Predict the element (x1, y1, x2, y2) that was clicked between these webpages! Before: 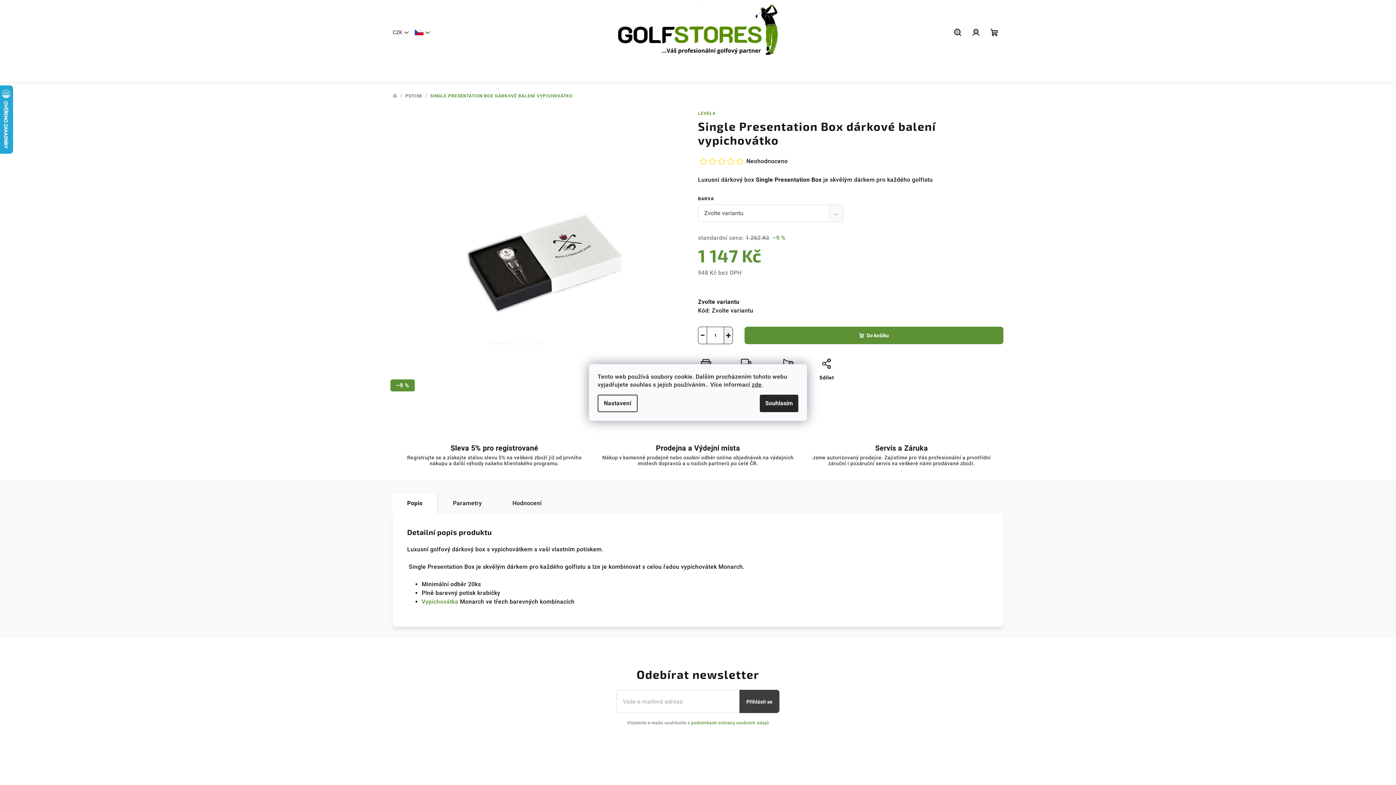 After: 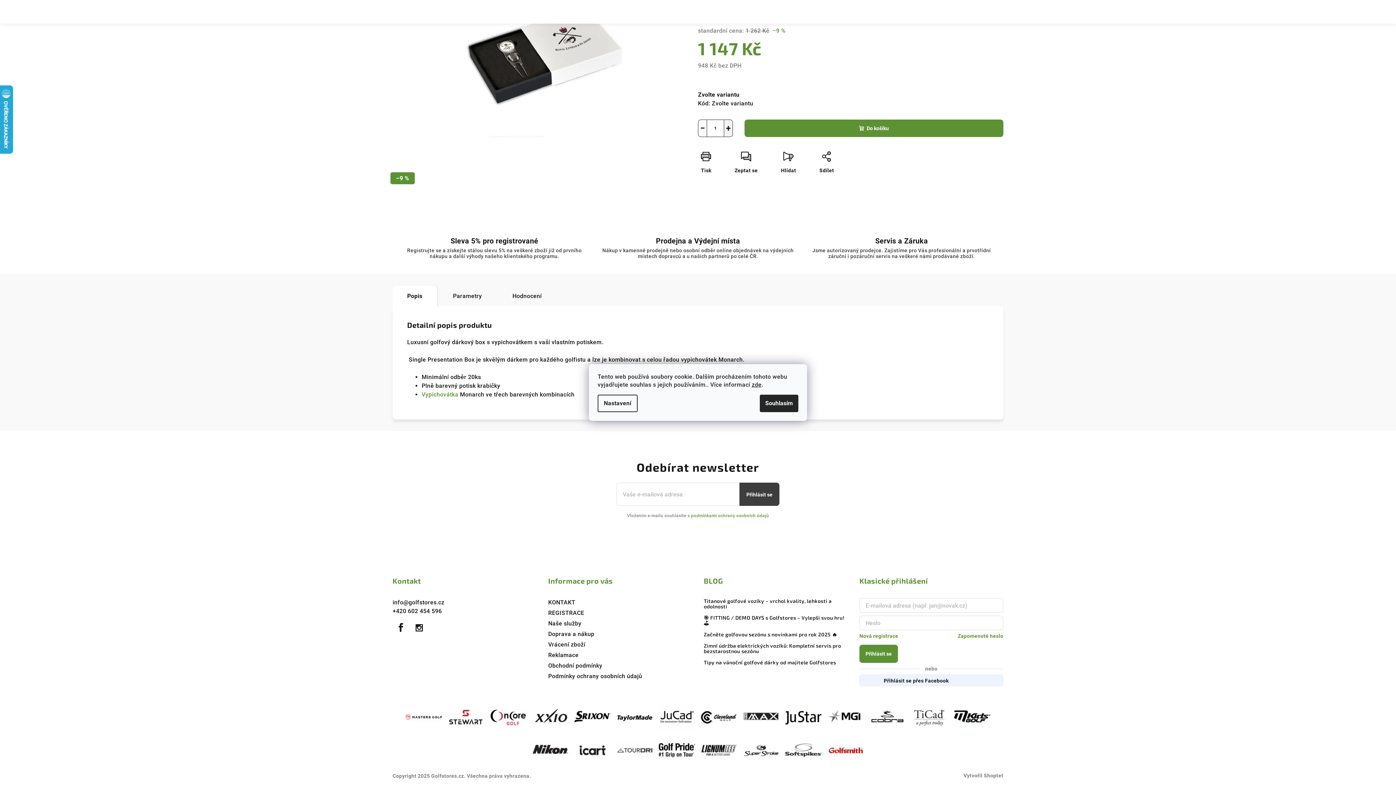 Action: bbox: (392, 492, 437, 516) label: Popis